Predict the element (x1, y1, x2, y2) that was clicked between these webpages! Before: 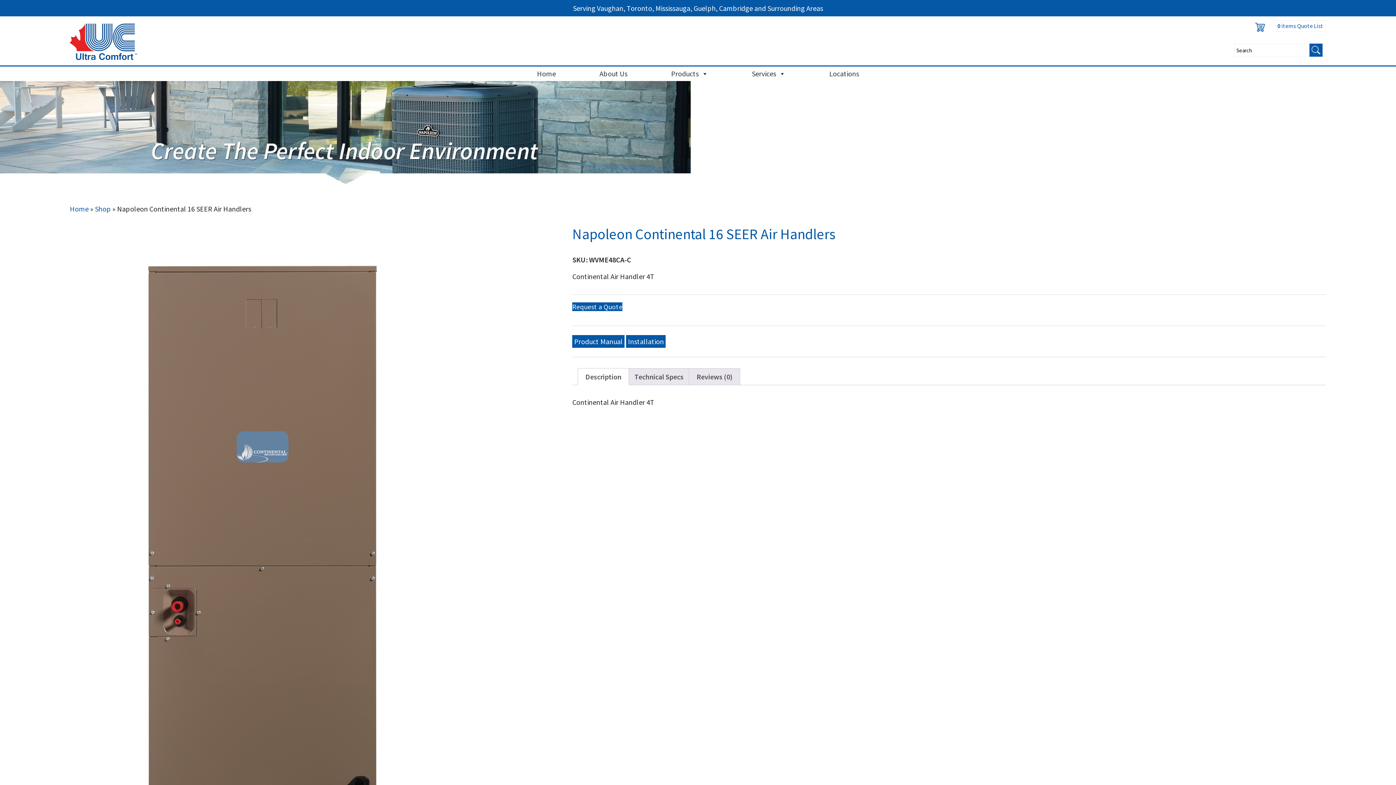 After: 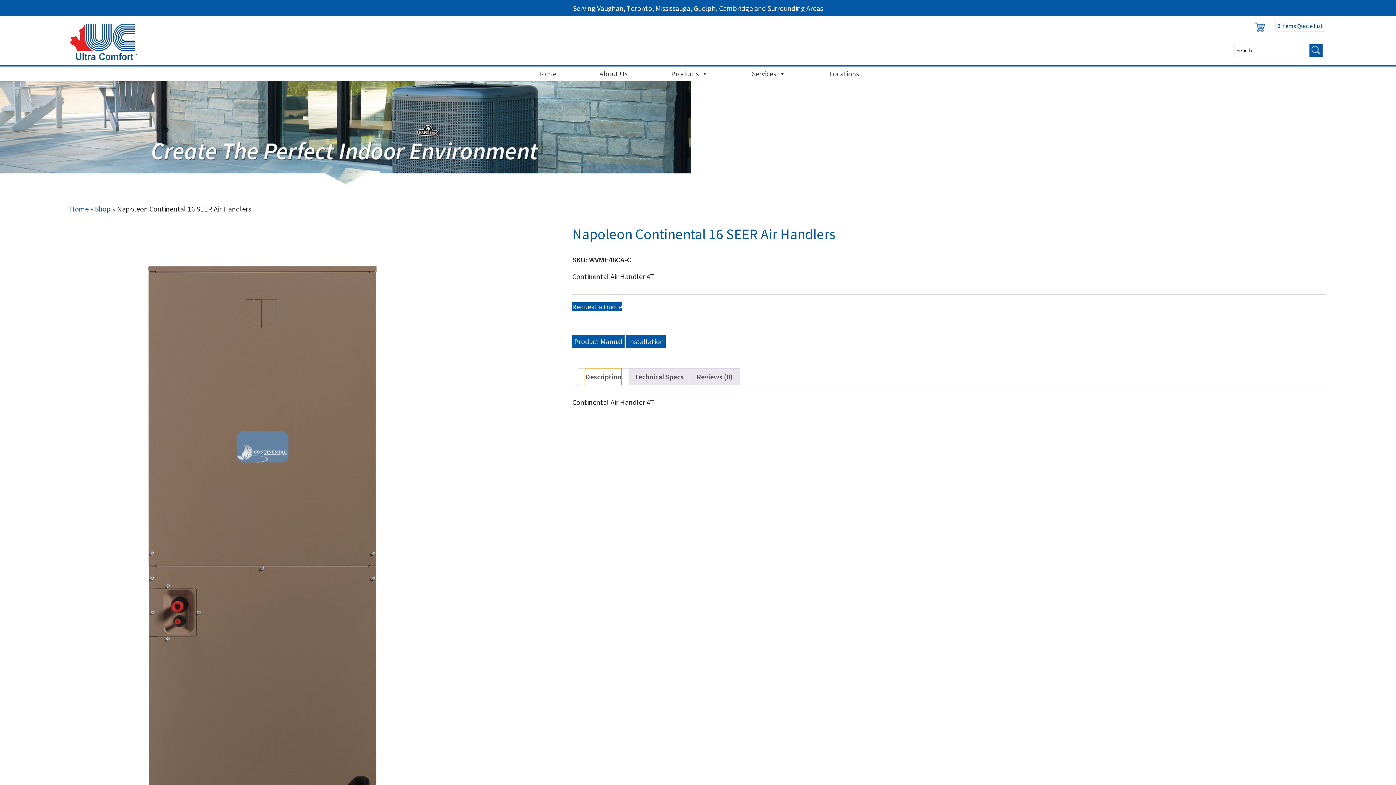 Action: bbox: (585, 368, 621, 385) label: Description